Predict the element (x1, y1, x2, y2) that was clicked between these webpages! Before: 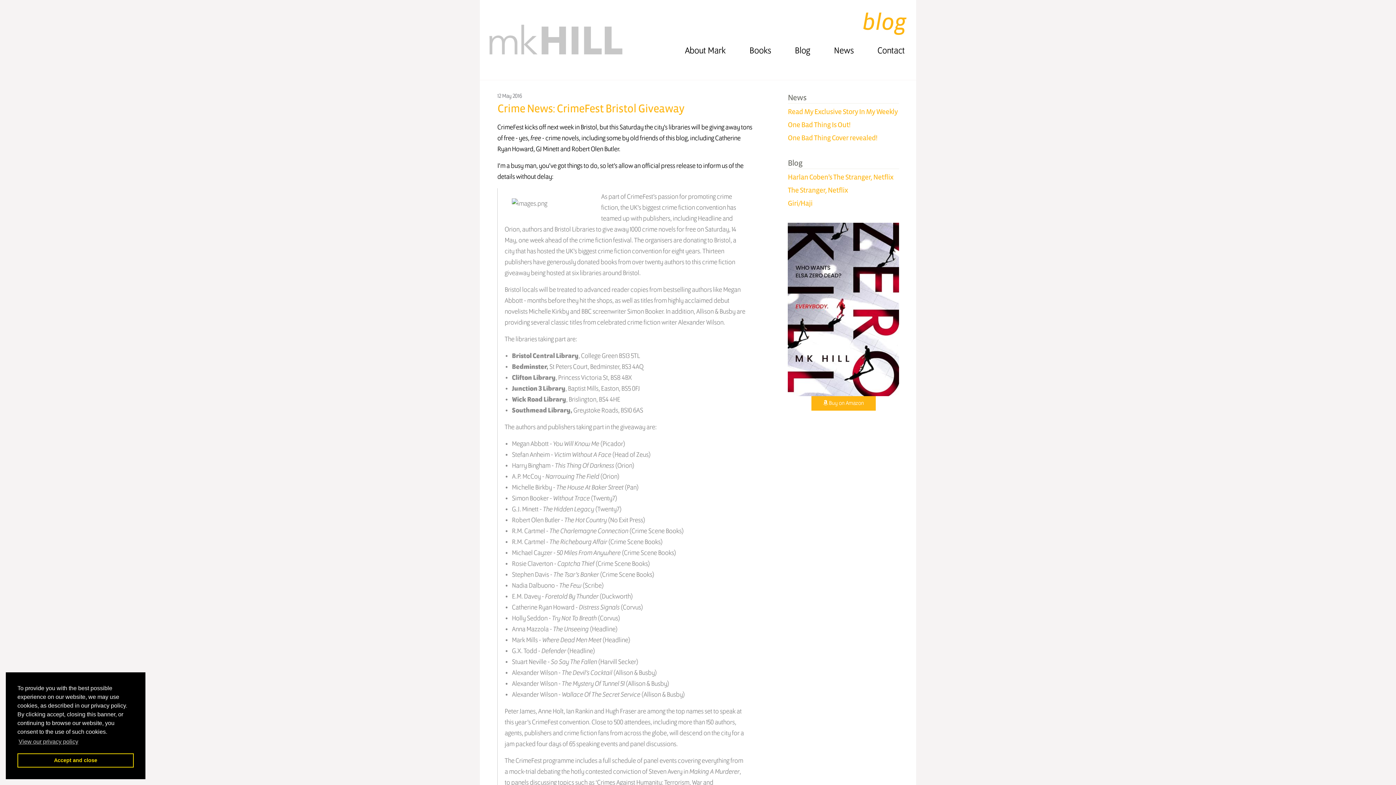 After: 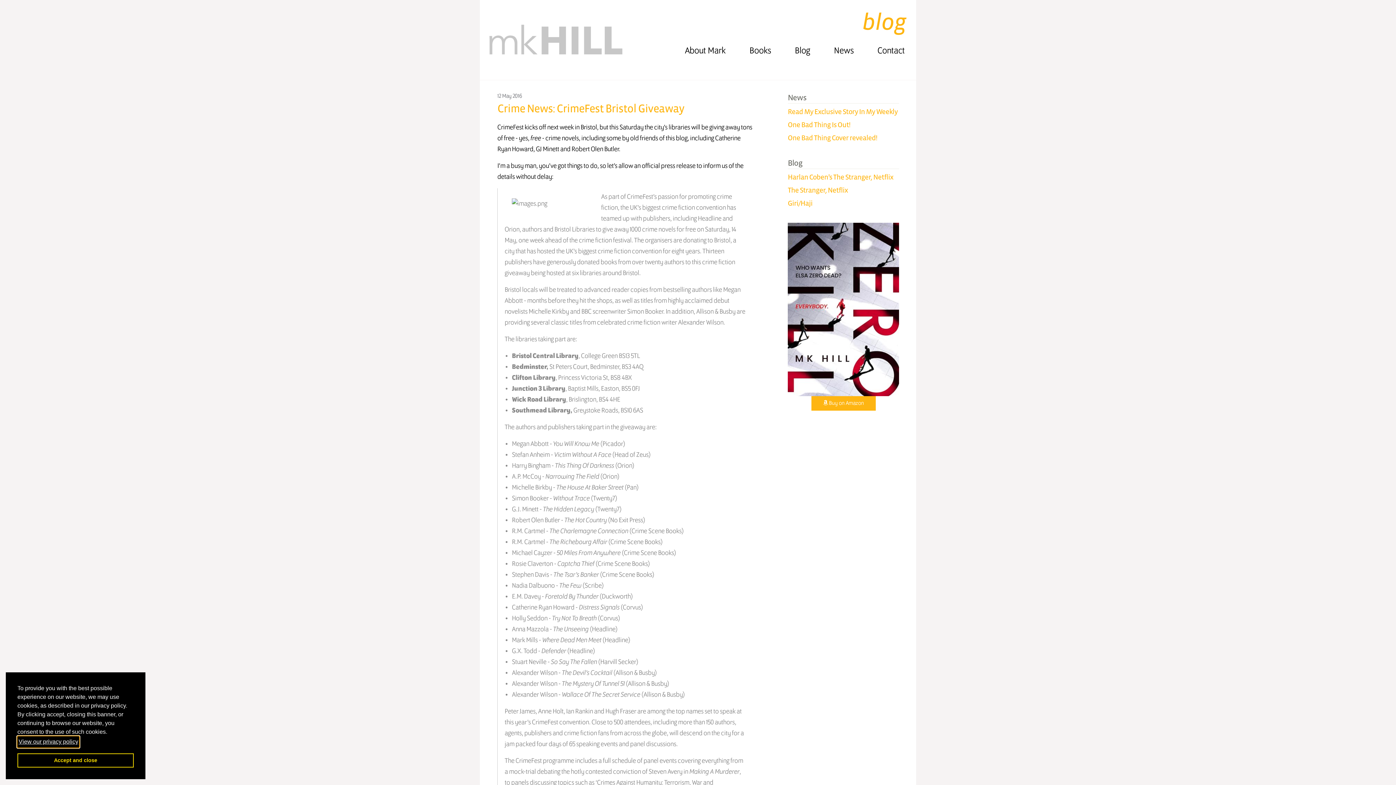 Action: bbox: (17, 736, 79, 747) label: learn more about cookies